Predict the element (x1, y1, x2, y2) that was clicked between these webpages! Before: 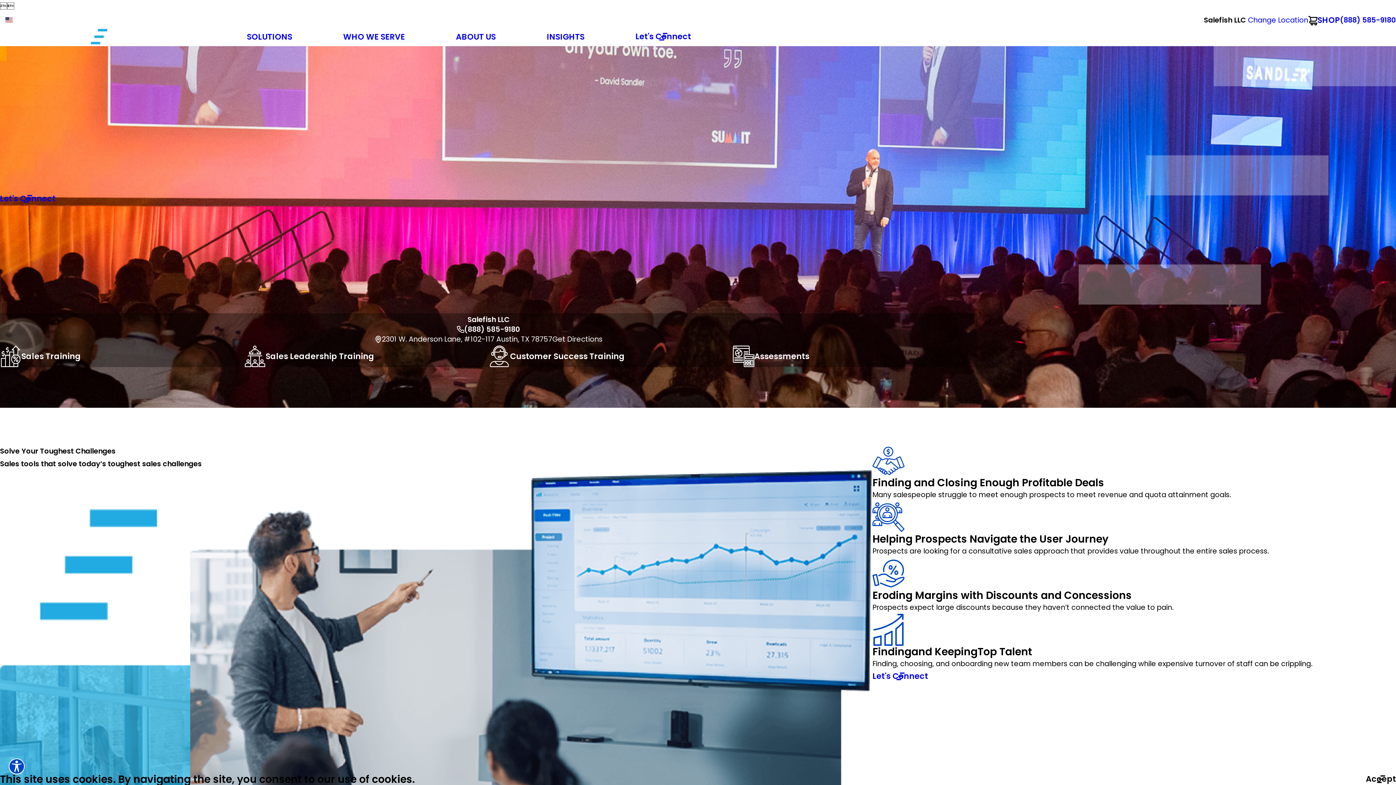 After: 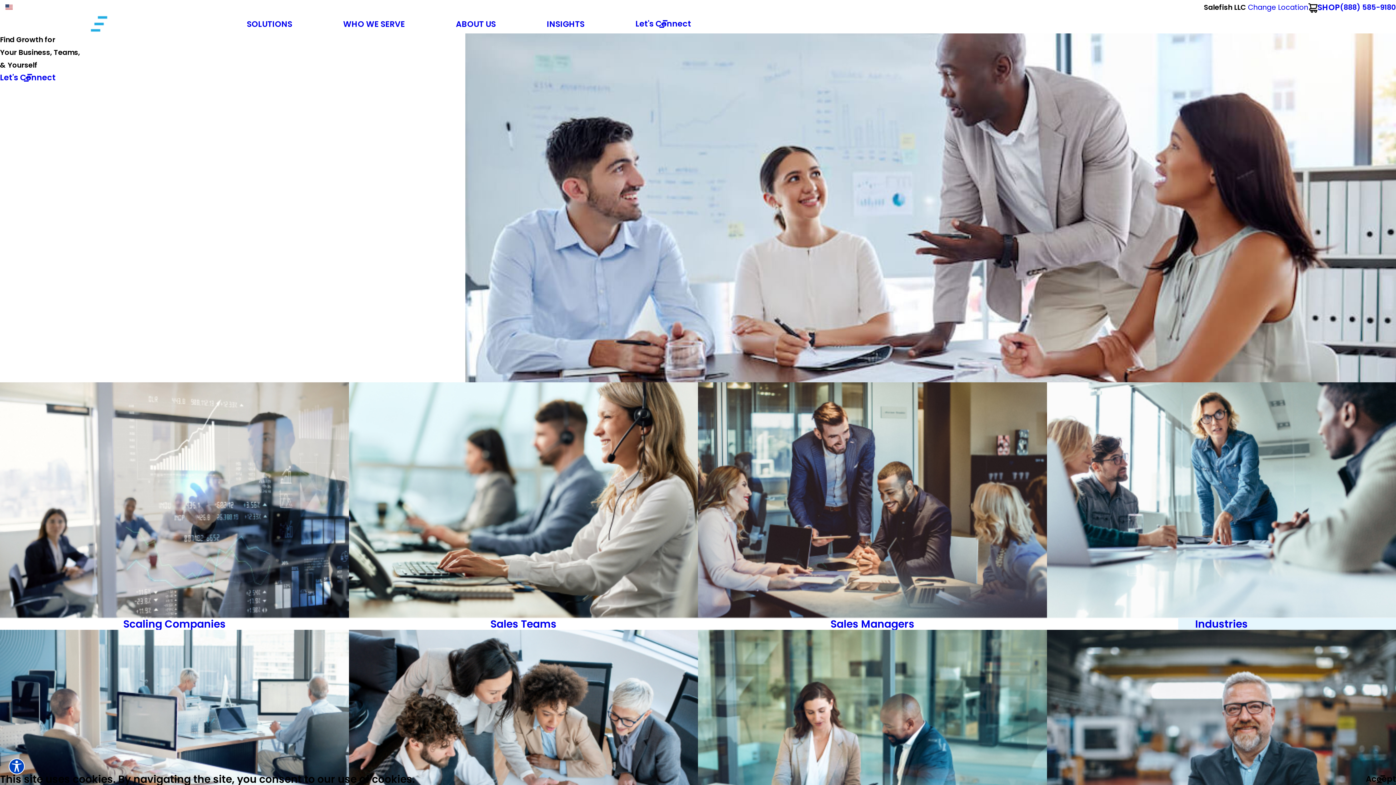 Action: label: WHO WE SERVE bbox: (343, 29, 405, 43)